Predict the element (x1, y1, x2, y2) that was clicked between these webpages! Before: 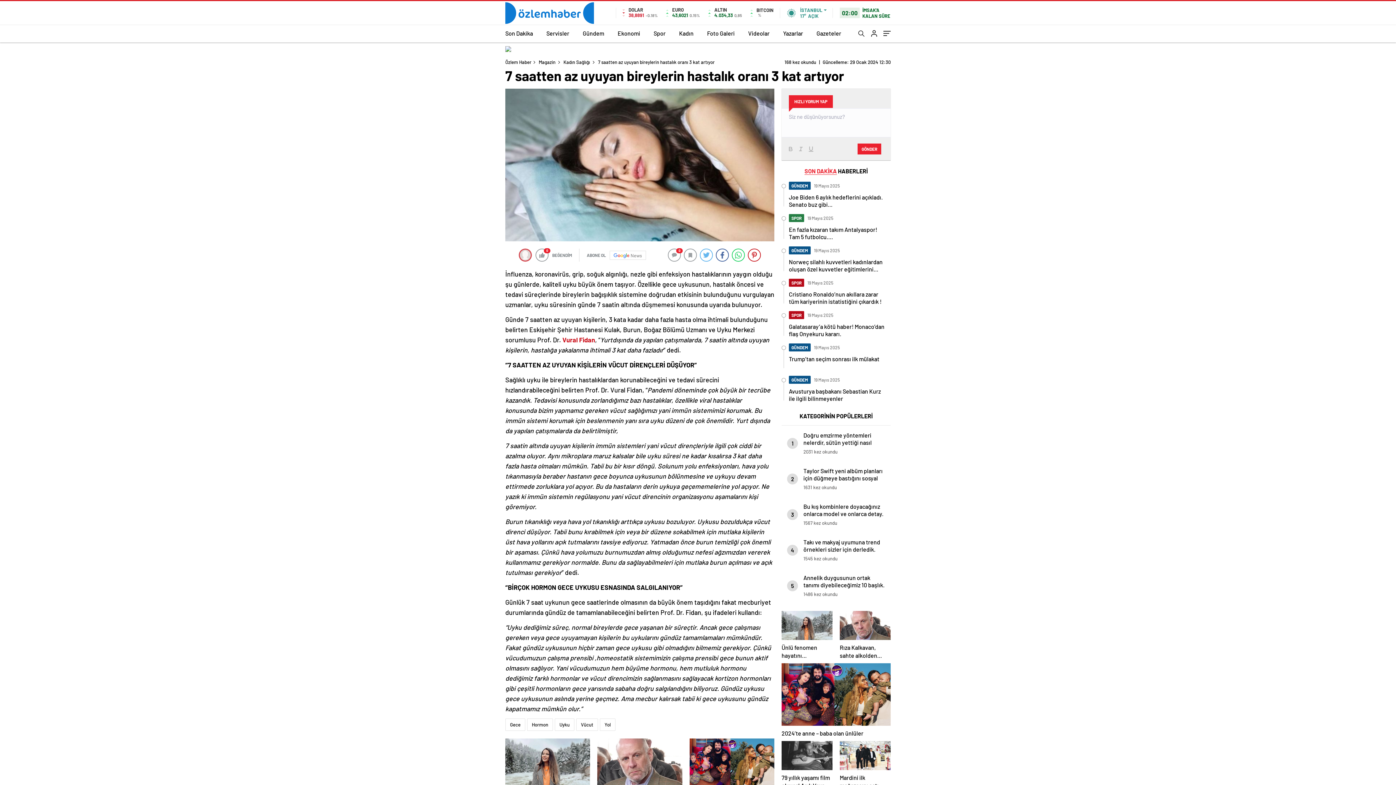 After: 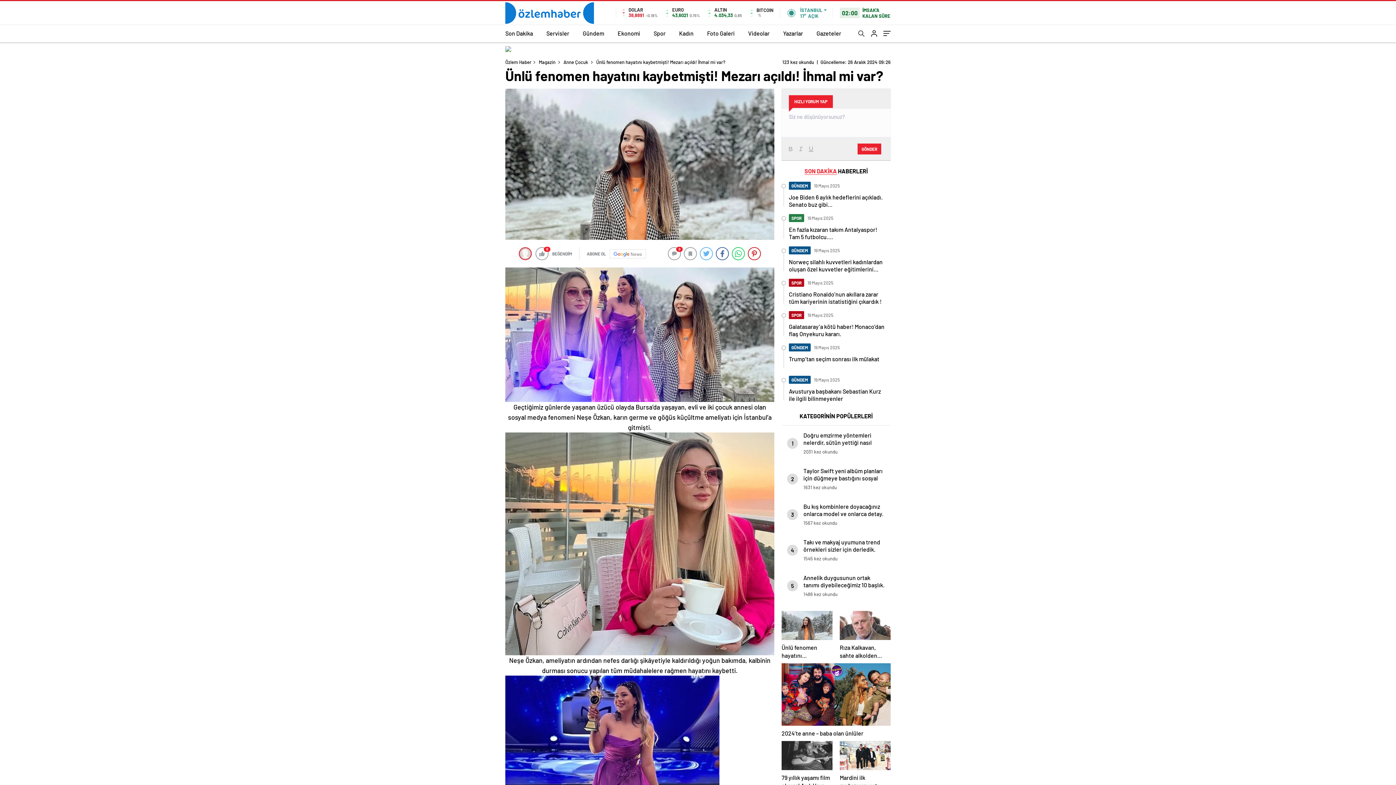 Action: bbox: (505, 738, 590, 804) label: Ünlü fenomen hayatını kaybetmişti! Mezarı açıldı! İhmal mi var?